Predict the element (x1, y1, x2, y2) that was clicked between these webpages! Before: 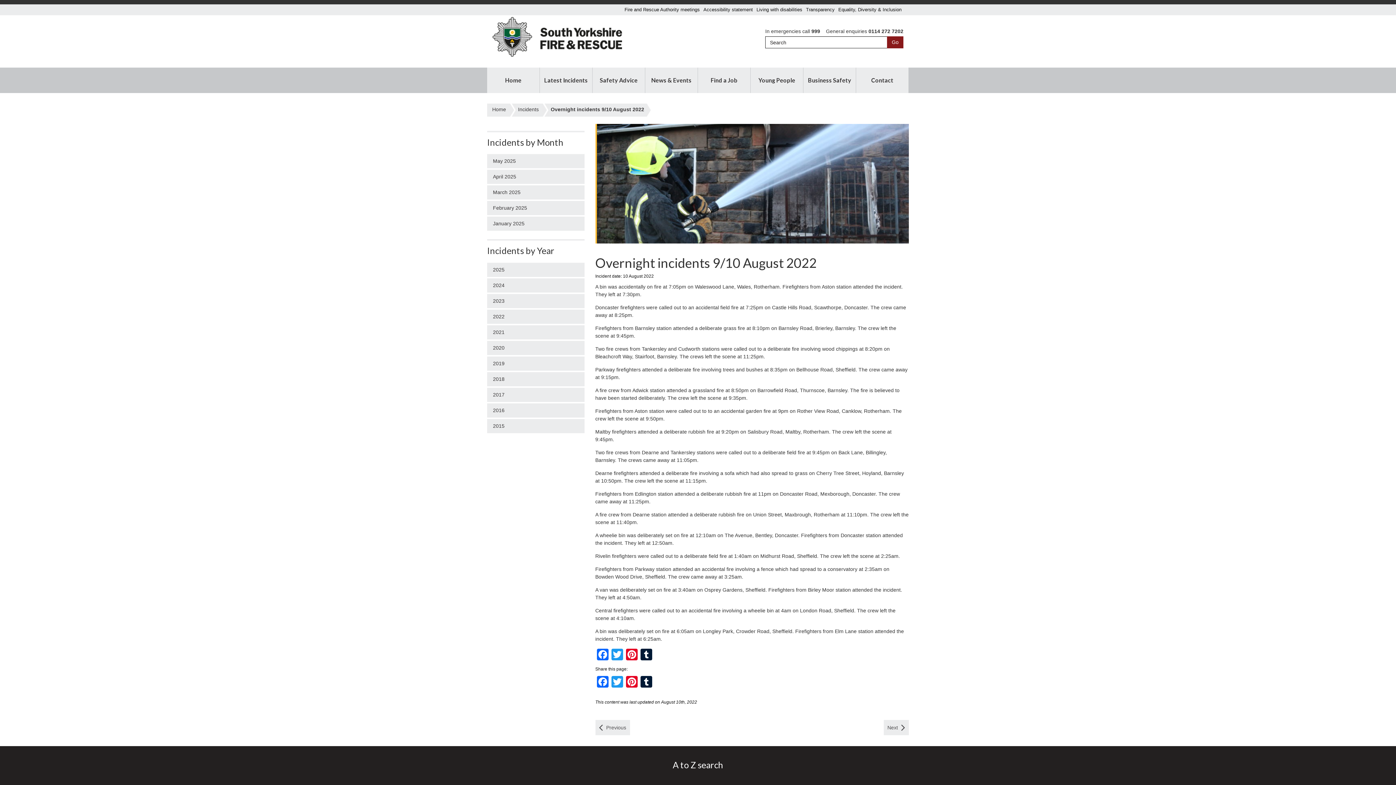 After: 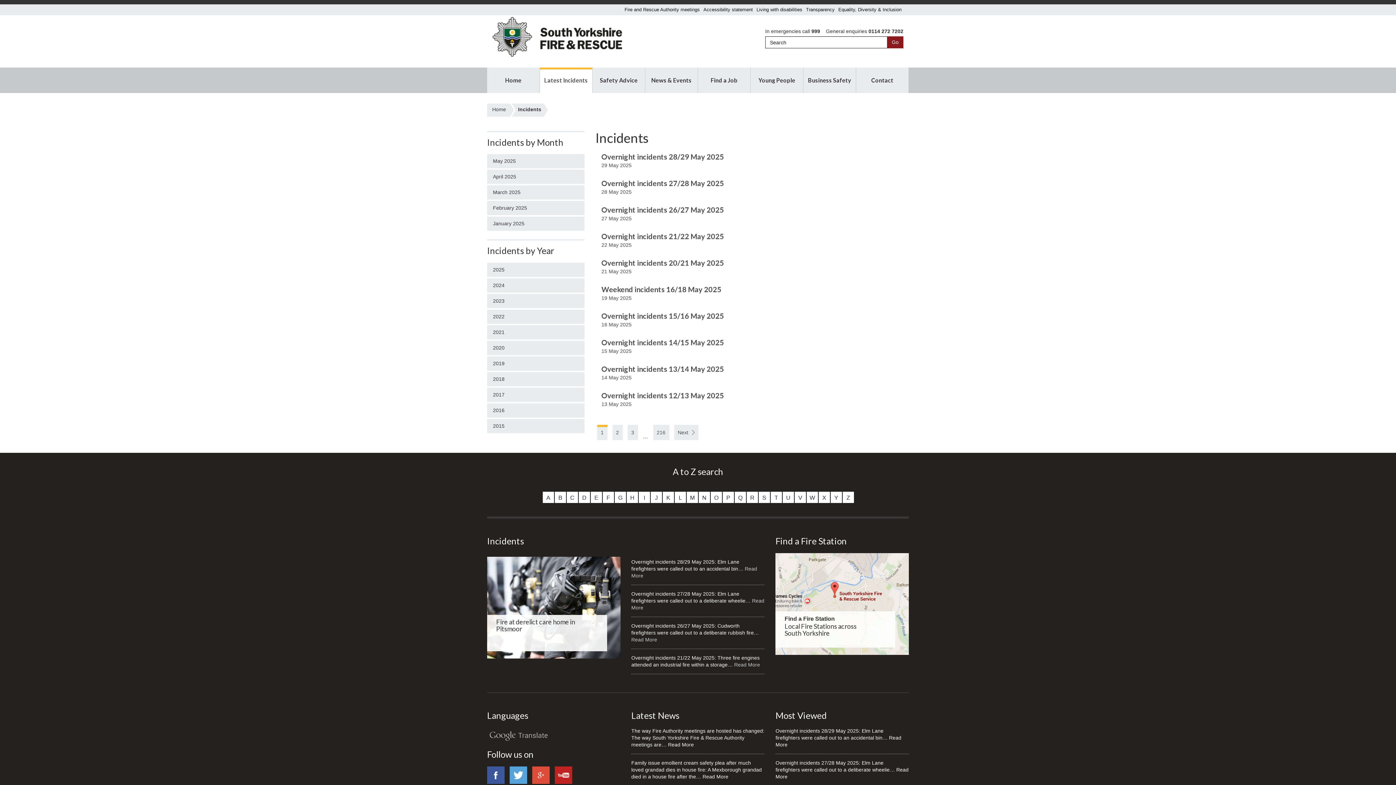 Action: bbox: (516, 103, 542, 116) label: Incidents